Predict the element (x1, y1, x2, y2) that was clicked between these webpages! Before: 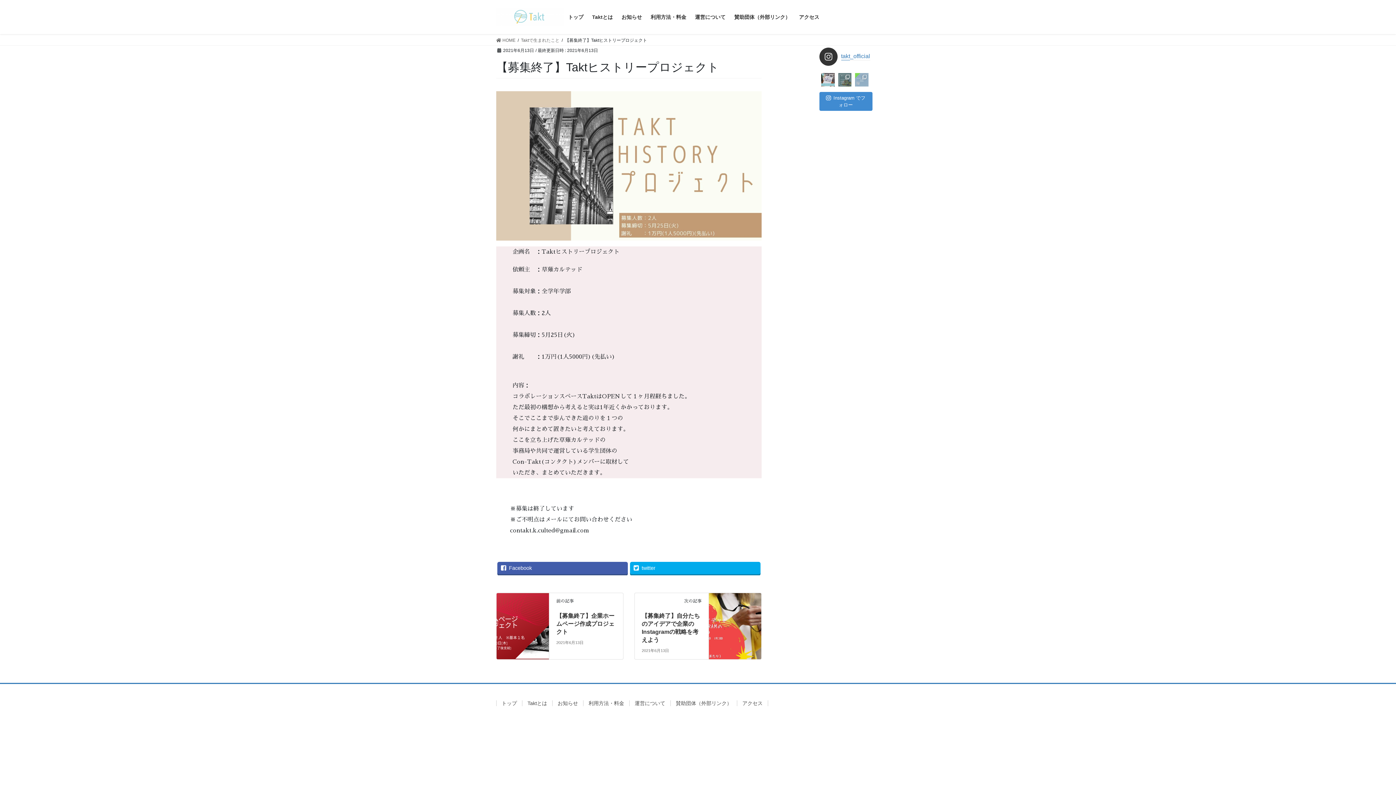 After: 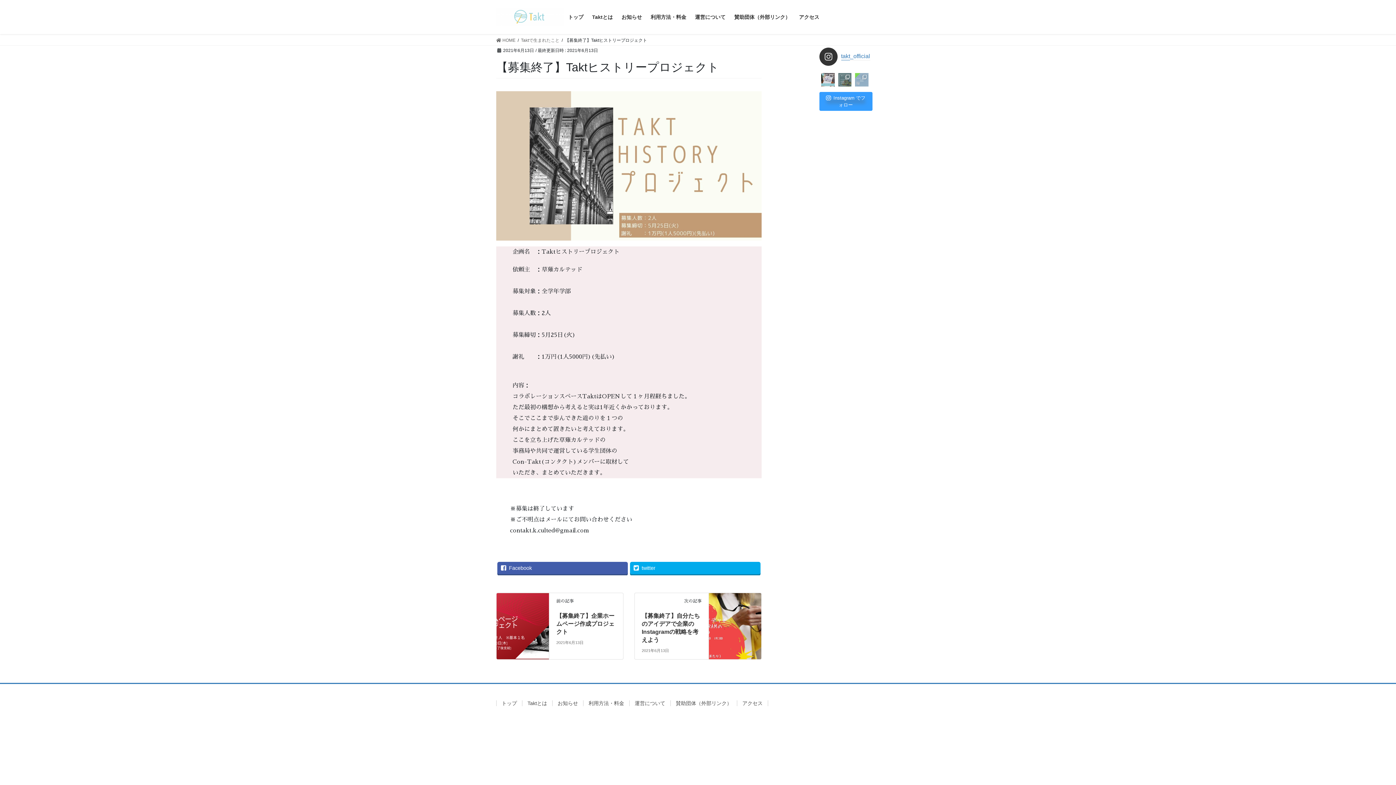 Action: bbox: (819, 92, 872, 110) label: Instagram でフォロー